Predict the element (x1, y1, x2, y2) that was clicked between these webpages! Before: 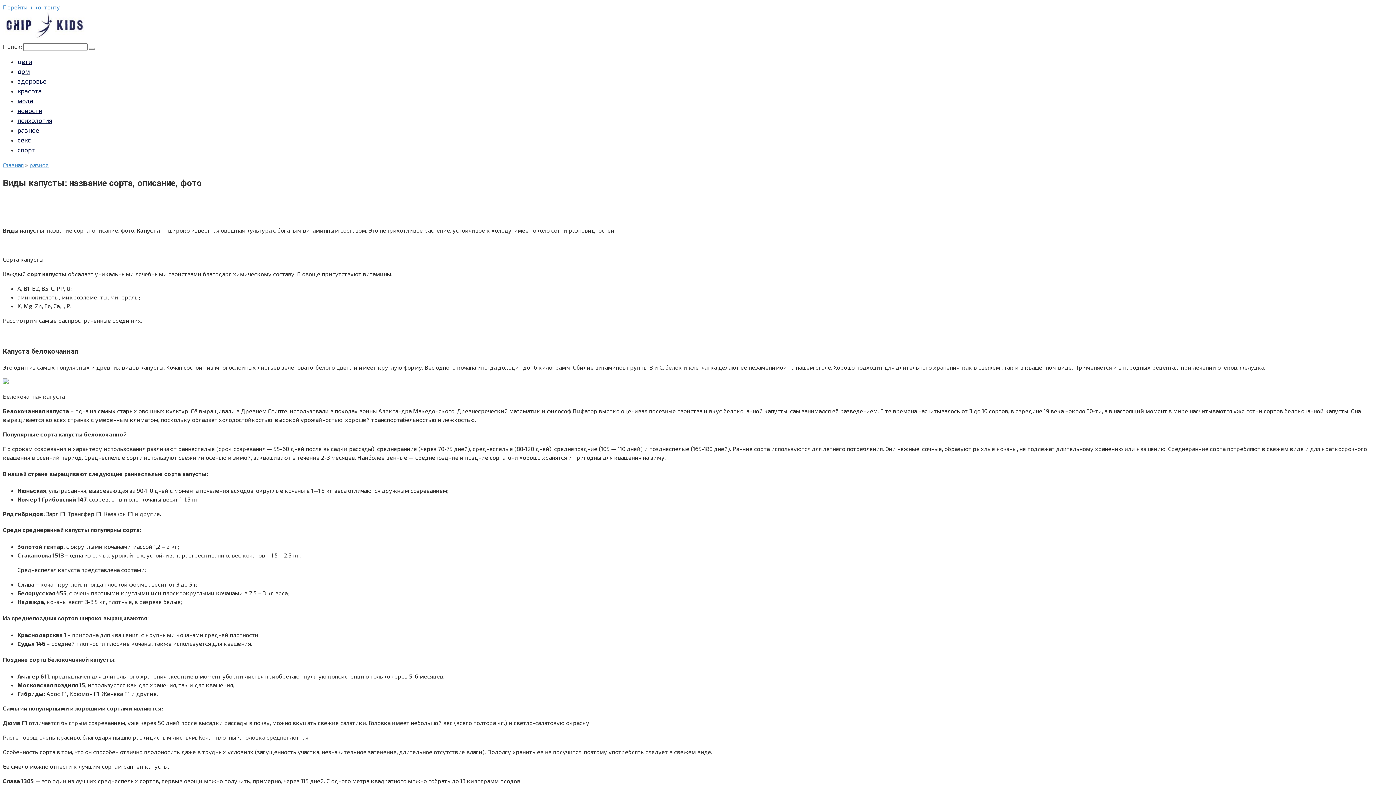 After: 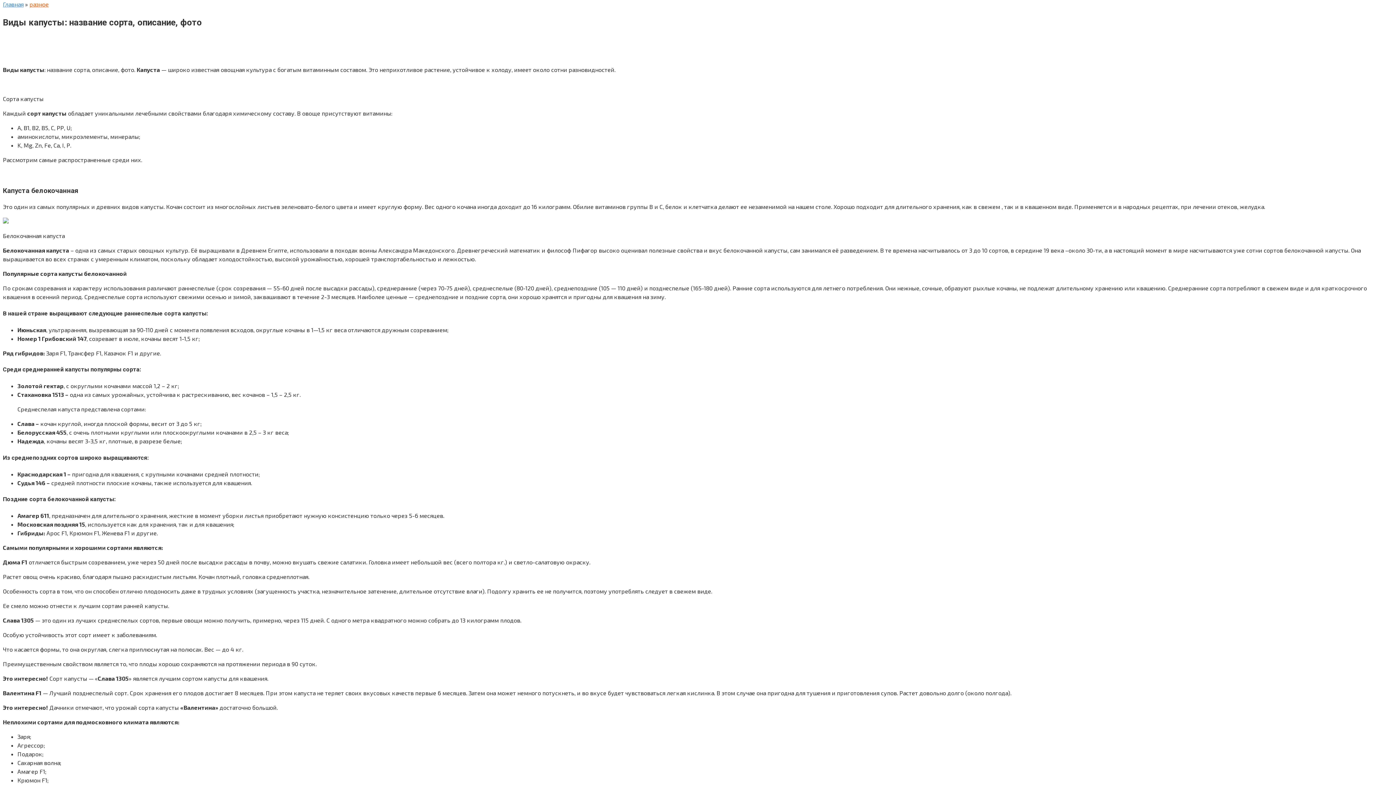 Action: label: Перейти к контенту bbox: (2, 3, 60, 10)